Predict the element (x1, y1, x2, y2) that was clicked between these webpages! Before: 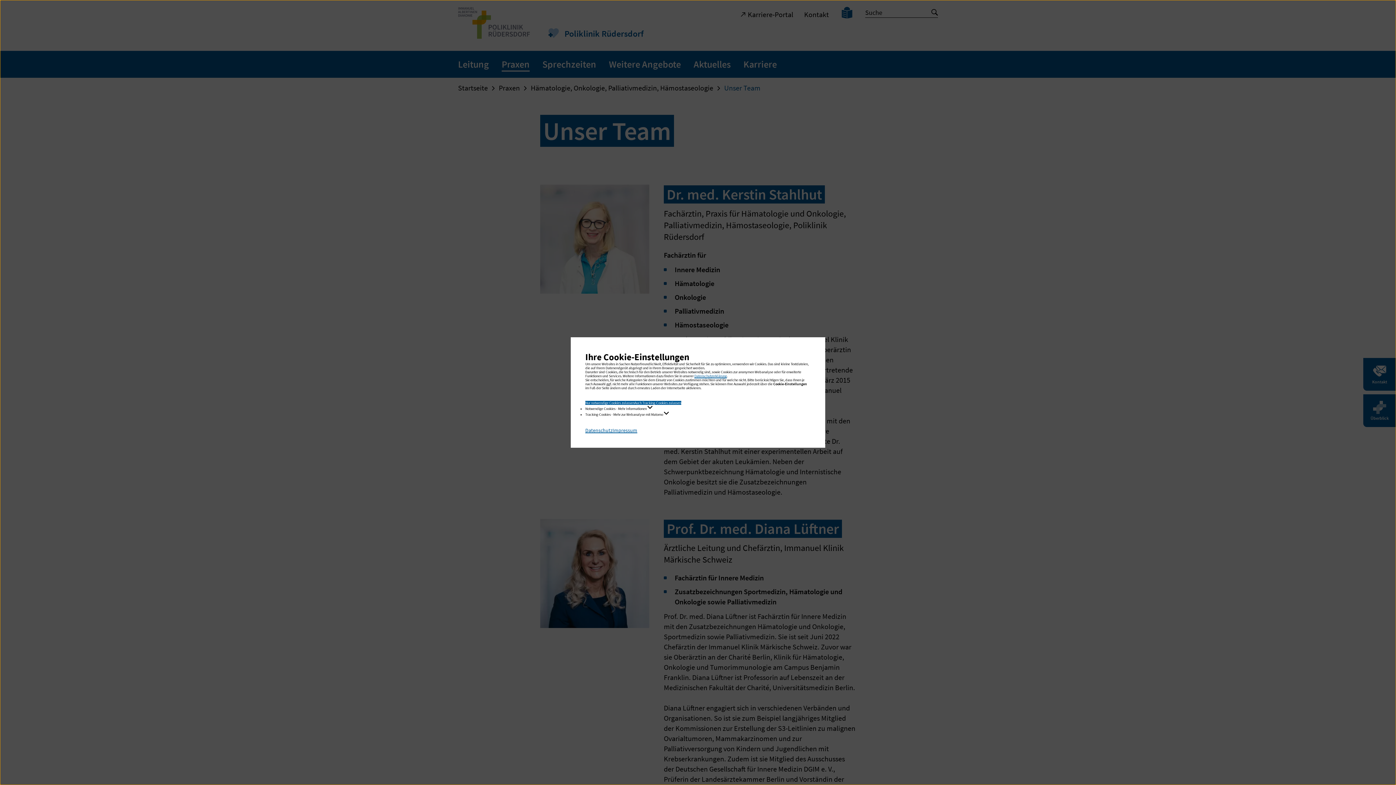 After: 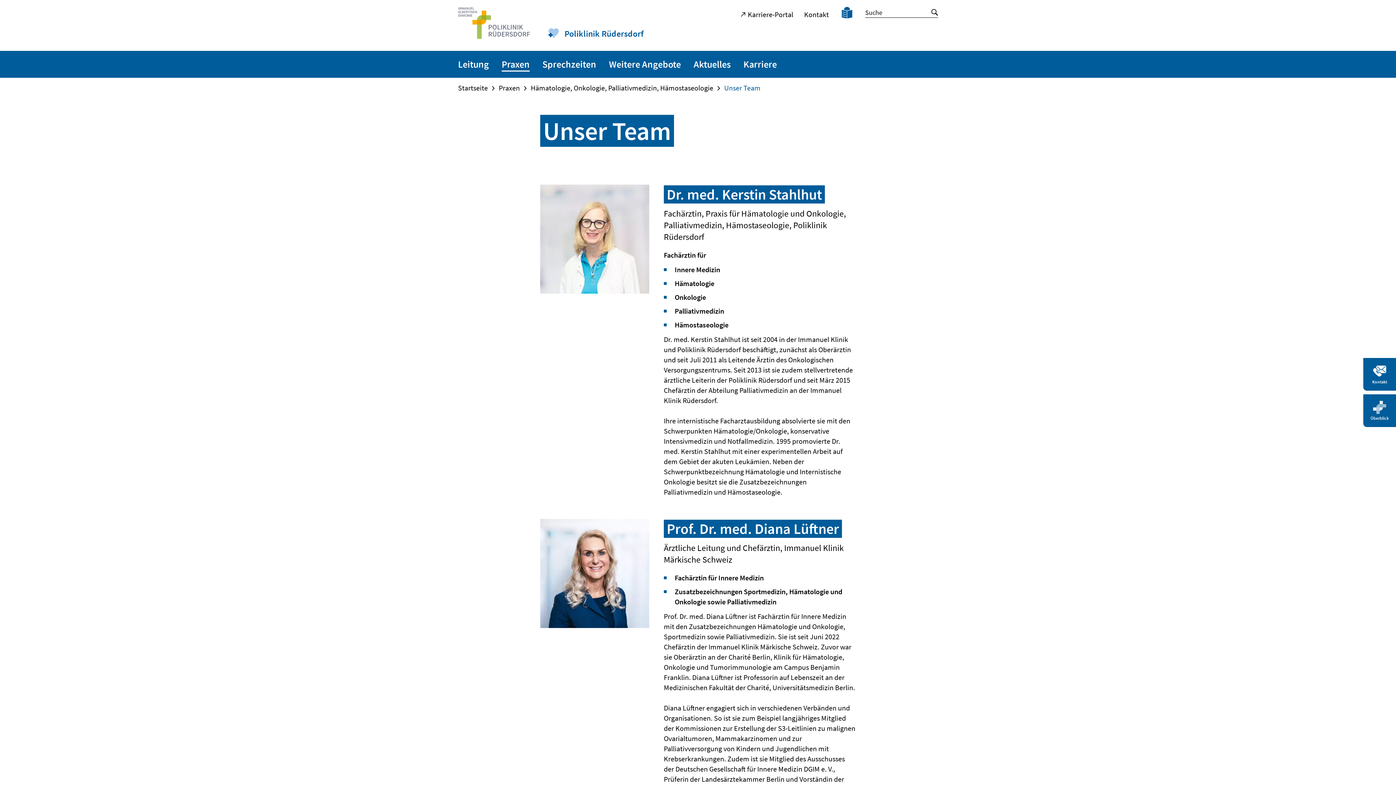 Action: label: Nur notwendige Cookies zulassen bbox: (585, 401, 634, 405)